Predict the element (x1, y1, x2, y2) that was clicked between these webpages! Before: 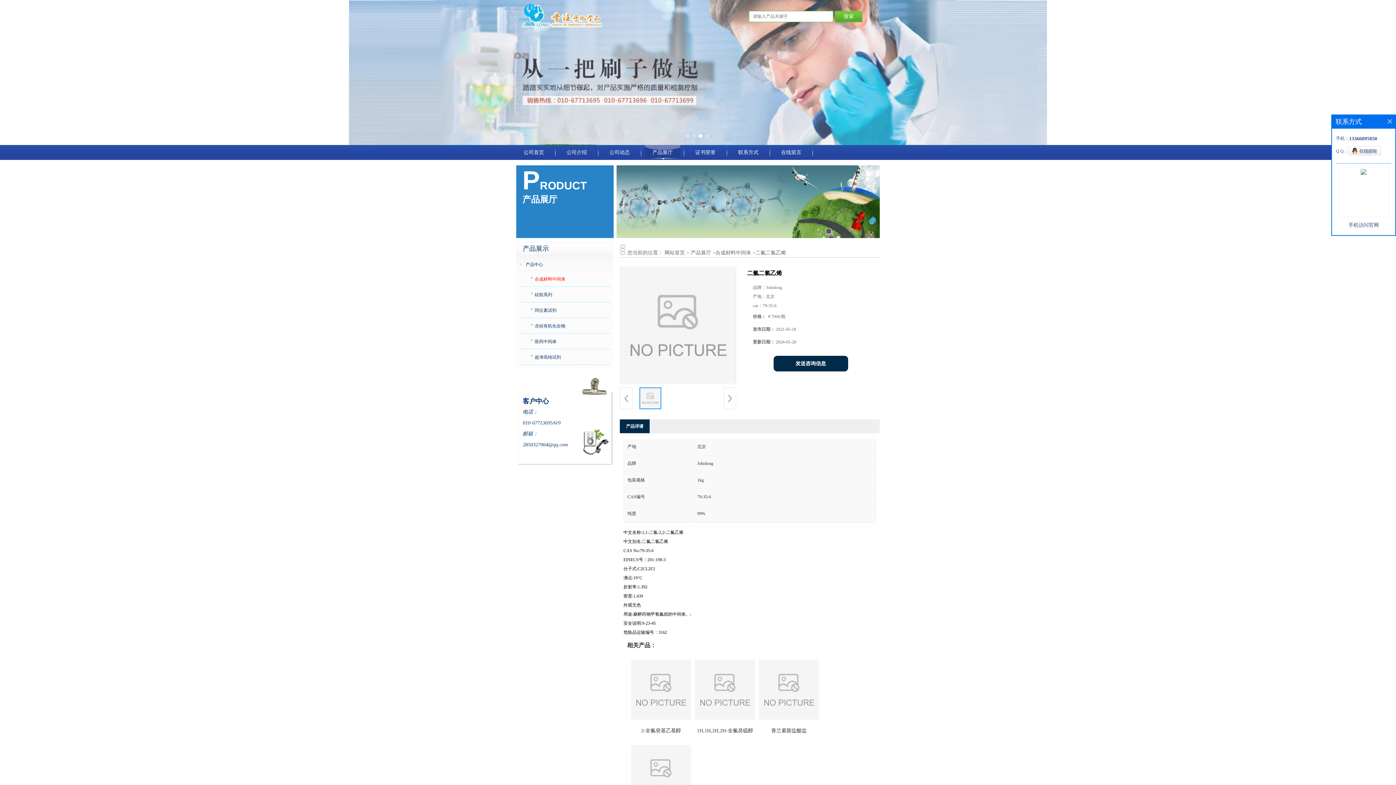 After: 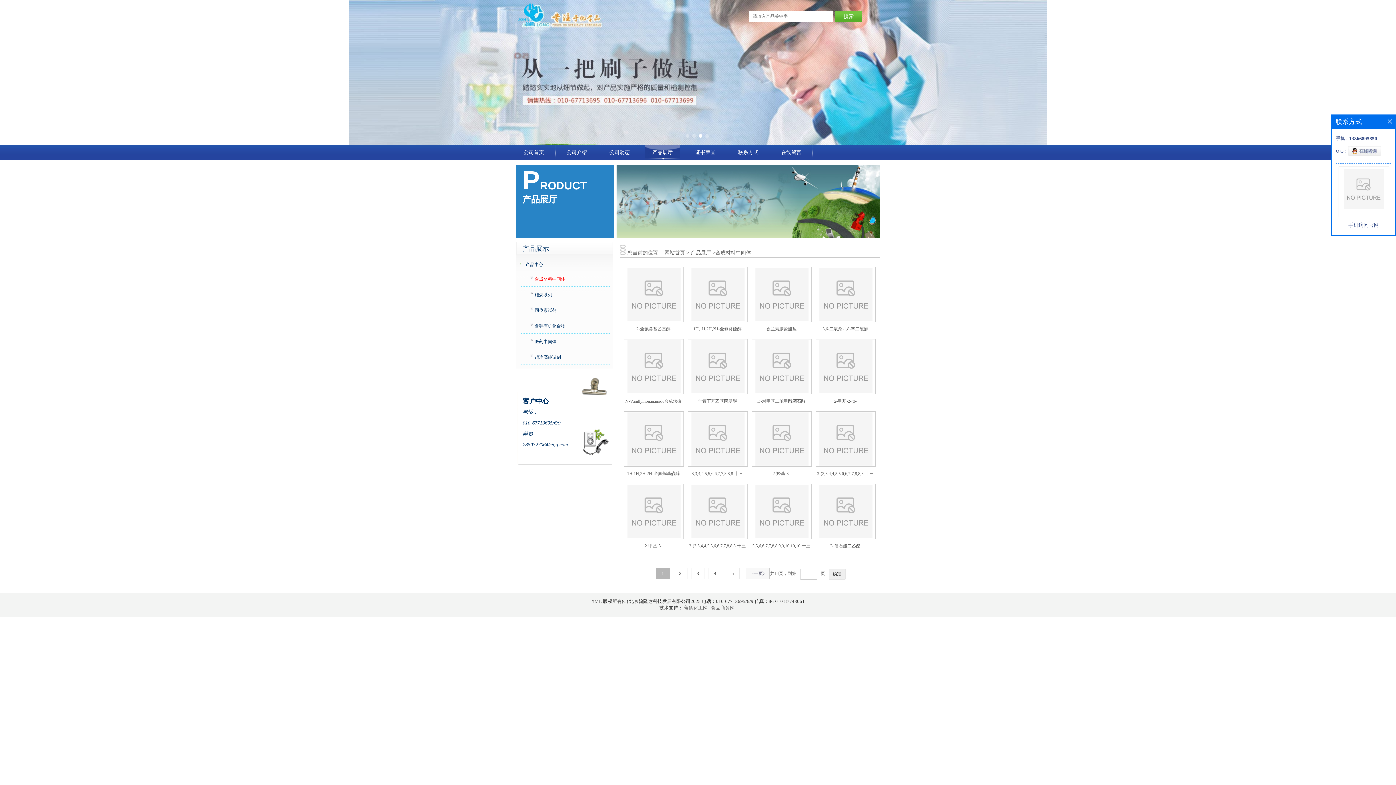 Action: label: 合成材料中间体 bbox: (715, 250, 751, 255)